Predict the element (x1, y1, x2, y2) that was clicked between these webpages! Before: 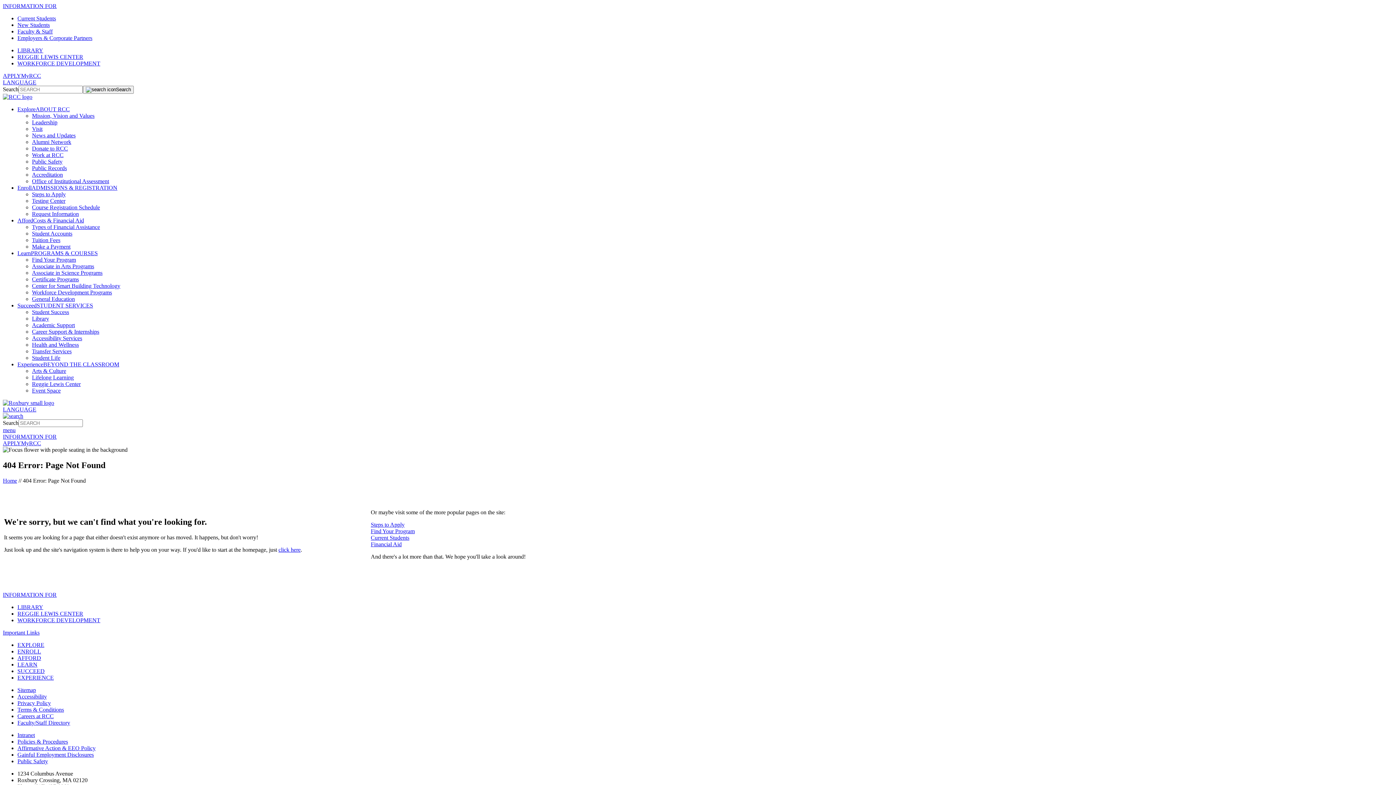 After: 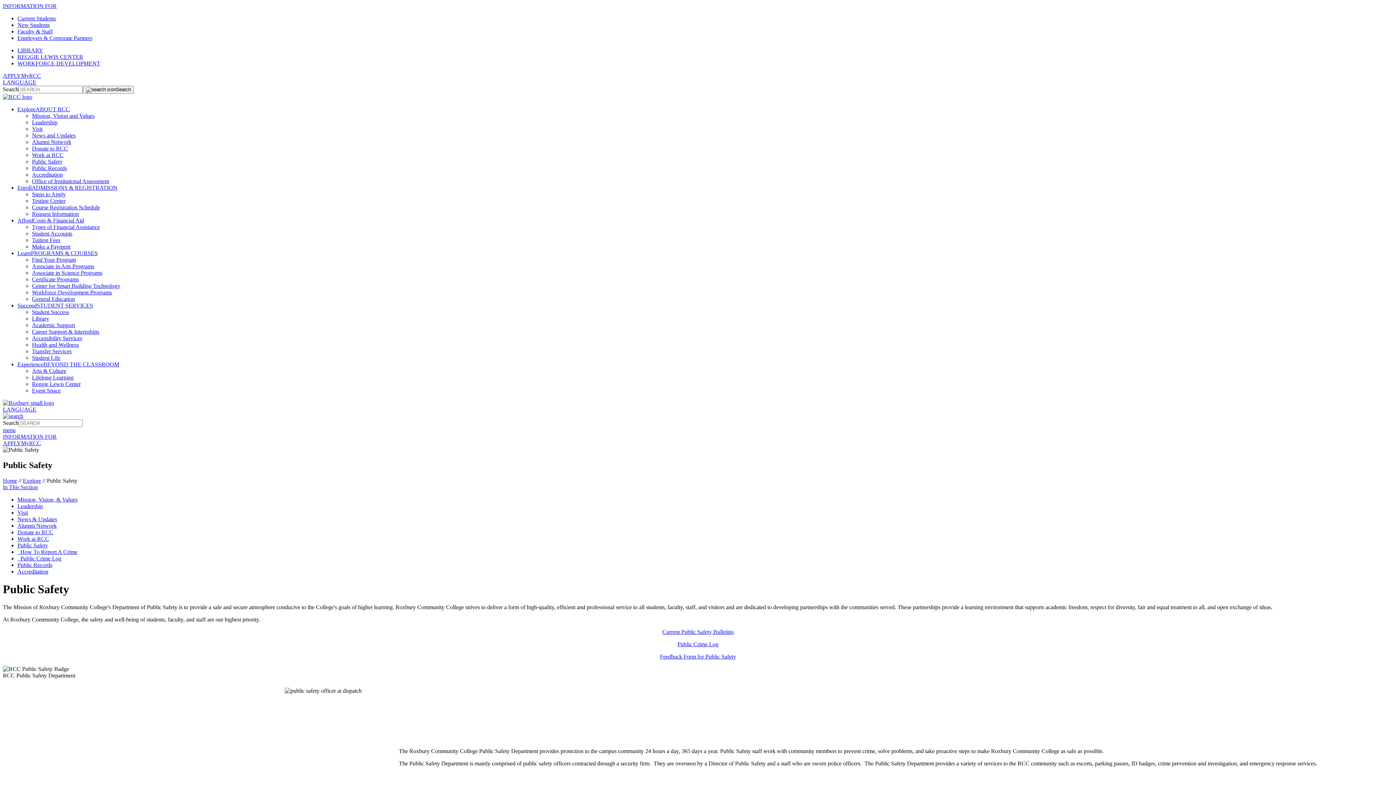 Action: label: Public Safety bbox: (17, 758, 48, 764)